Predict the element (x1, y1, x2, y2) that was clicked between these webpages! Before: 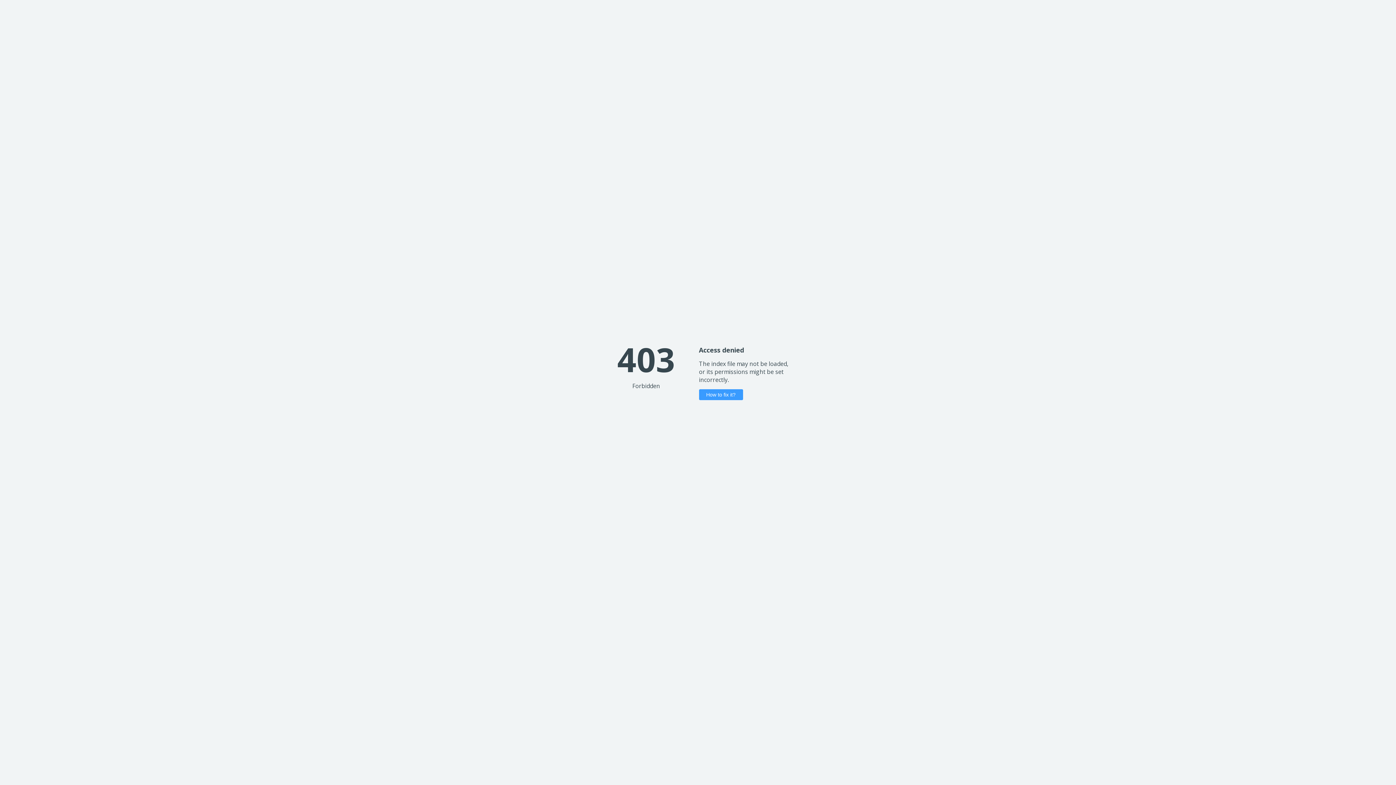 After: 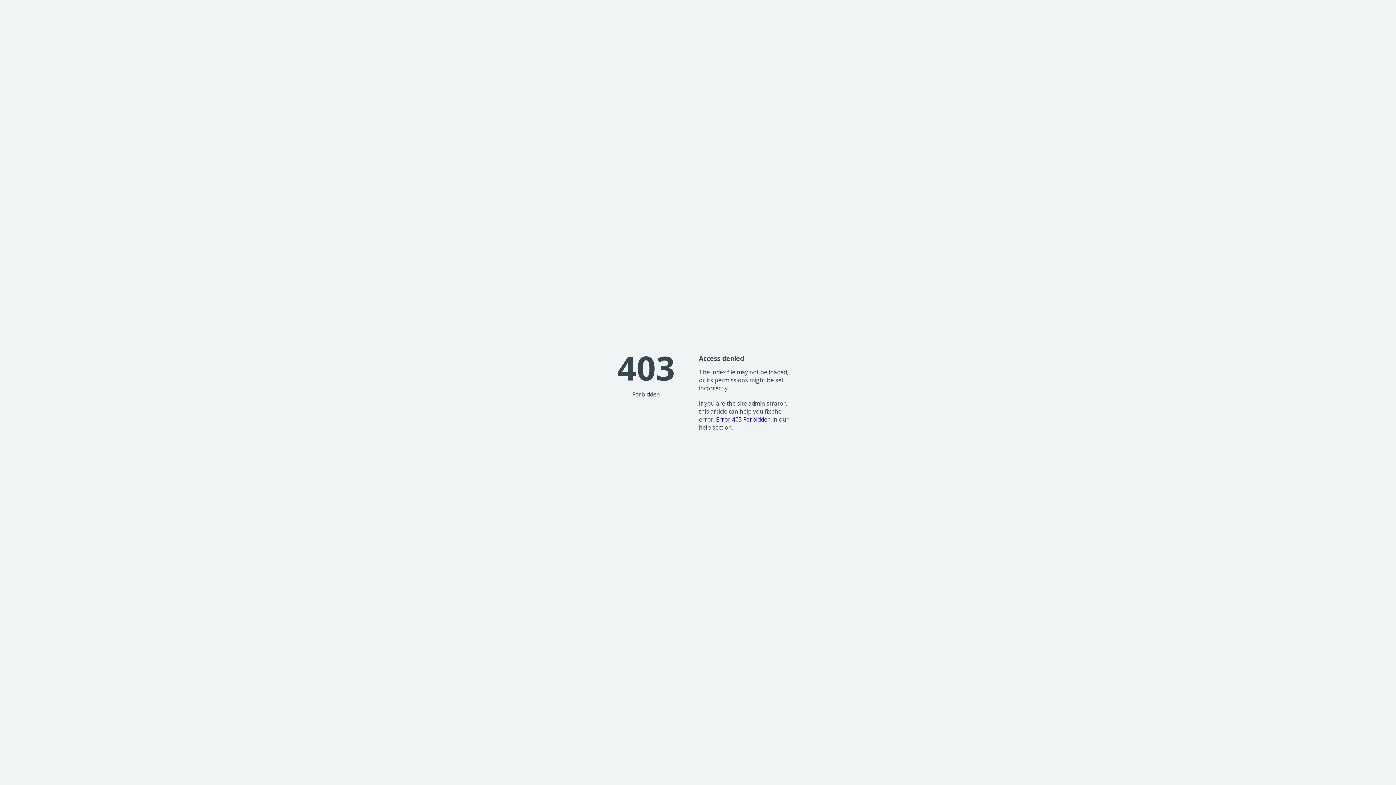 Action: bbox: (699, 389, 743, 400) label: How to fix it?